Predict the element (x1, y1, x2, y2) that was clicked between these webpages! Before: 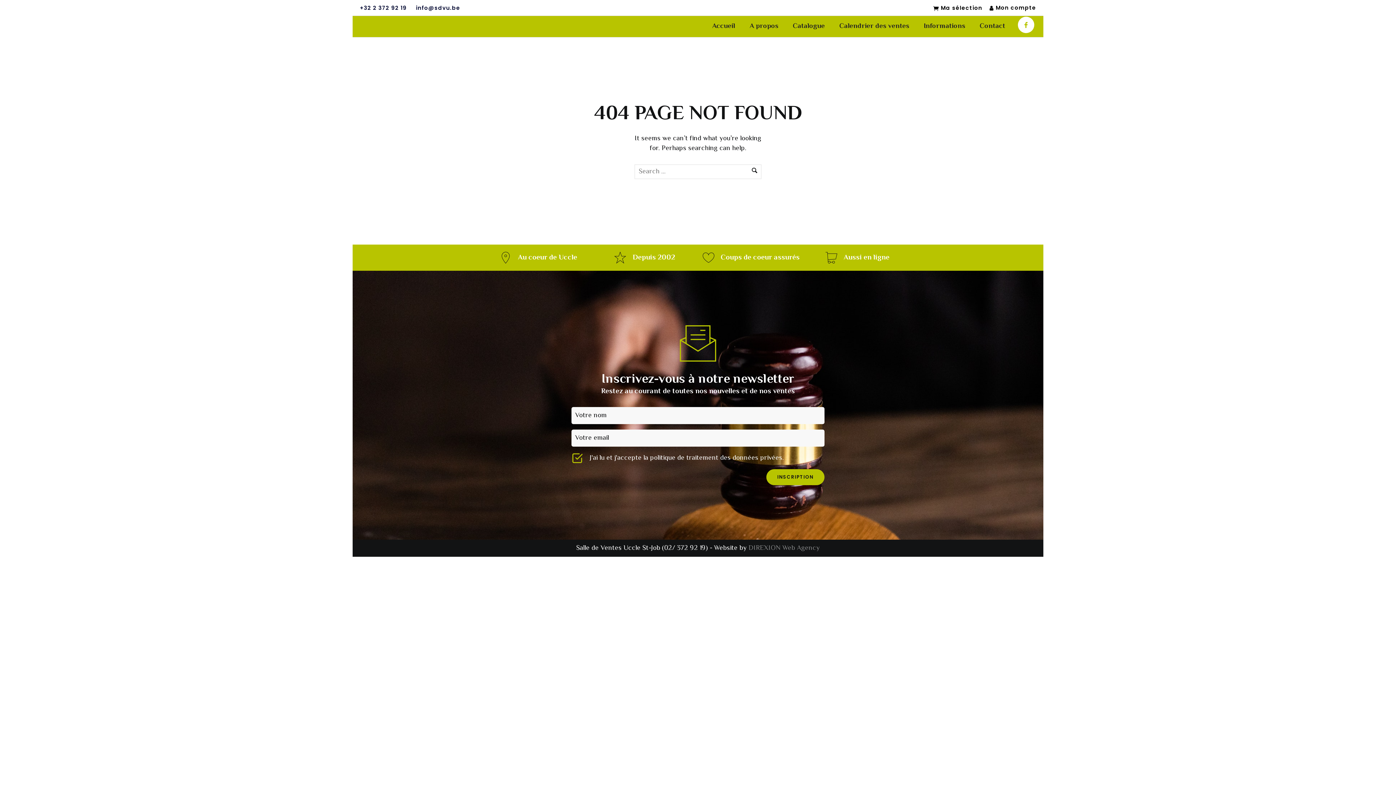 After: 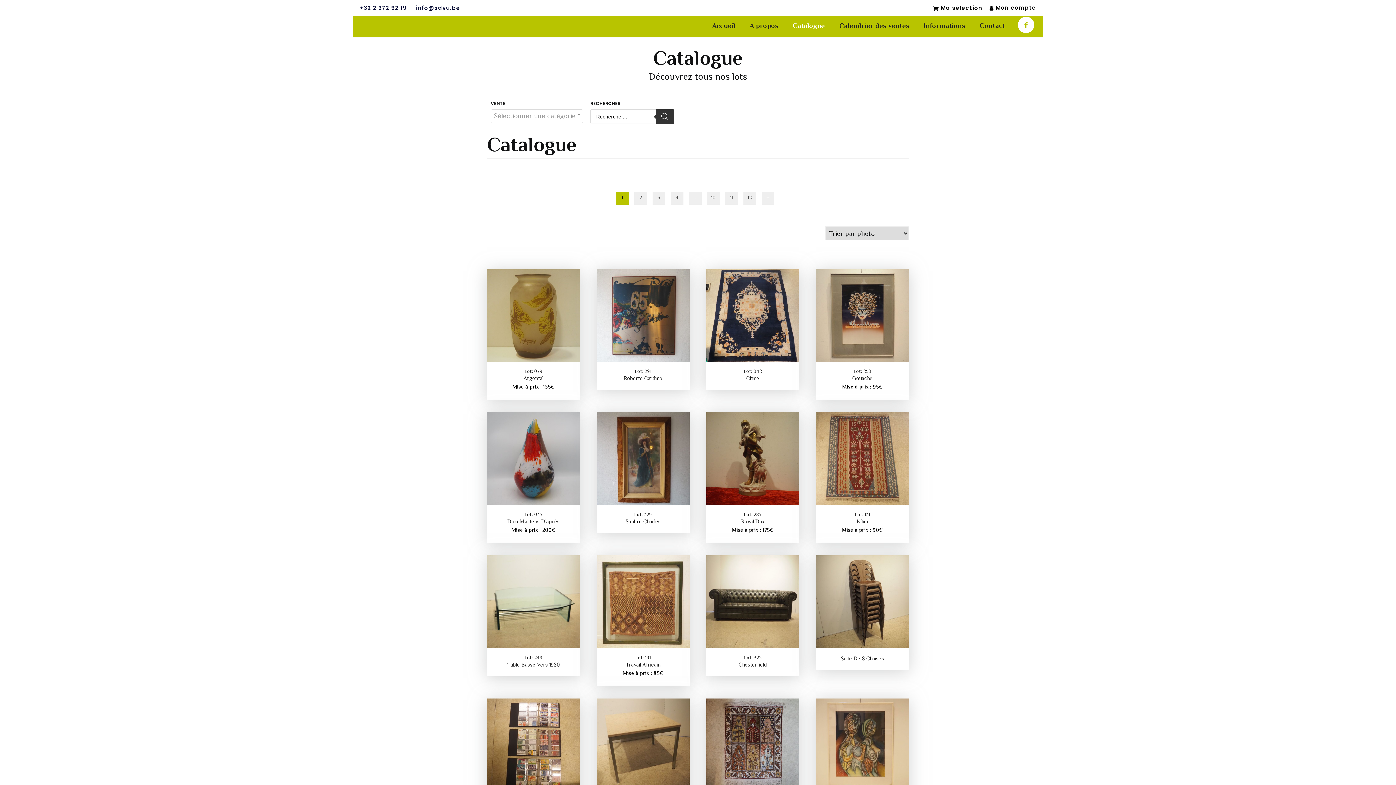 Action: label: Catalogue bbox: (785, 21, 832, 31)